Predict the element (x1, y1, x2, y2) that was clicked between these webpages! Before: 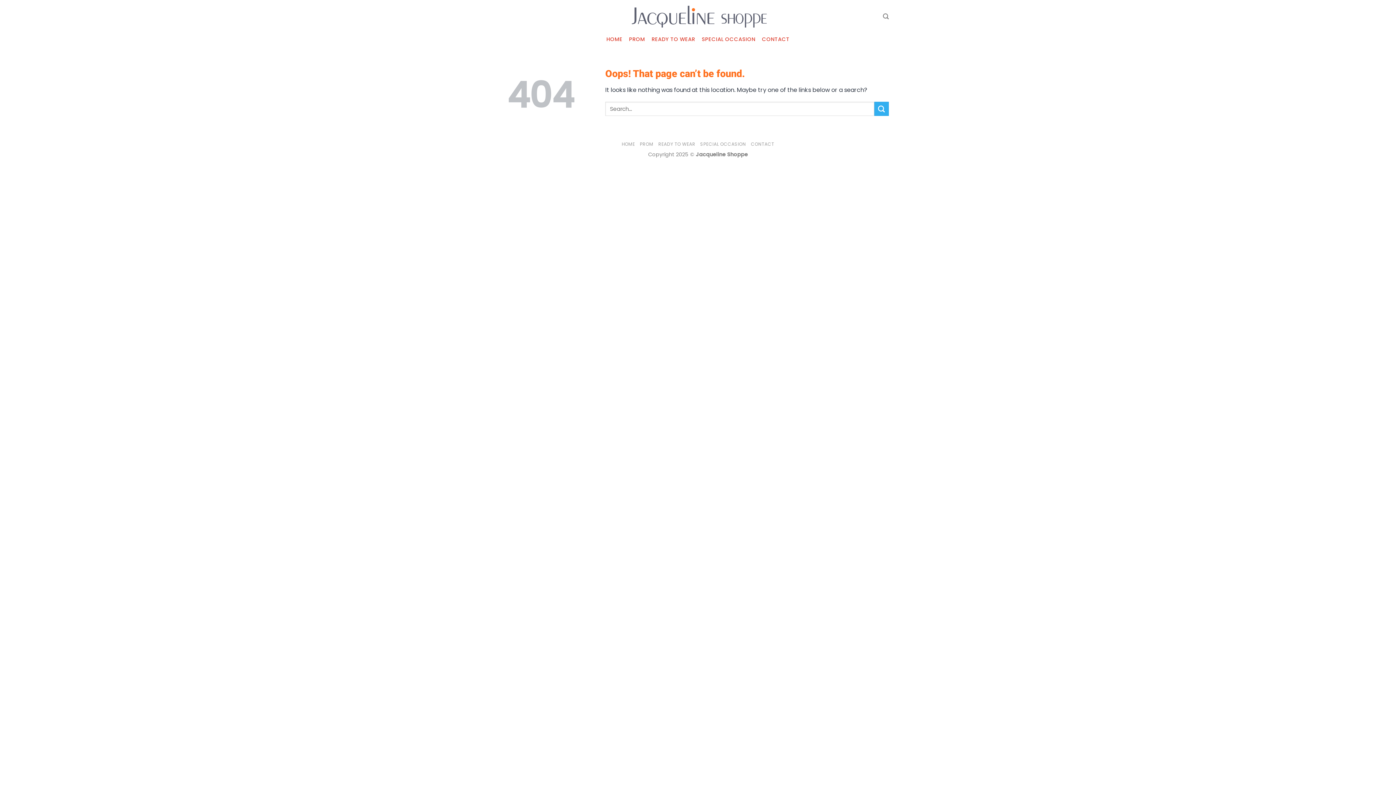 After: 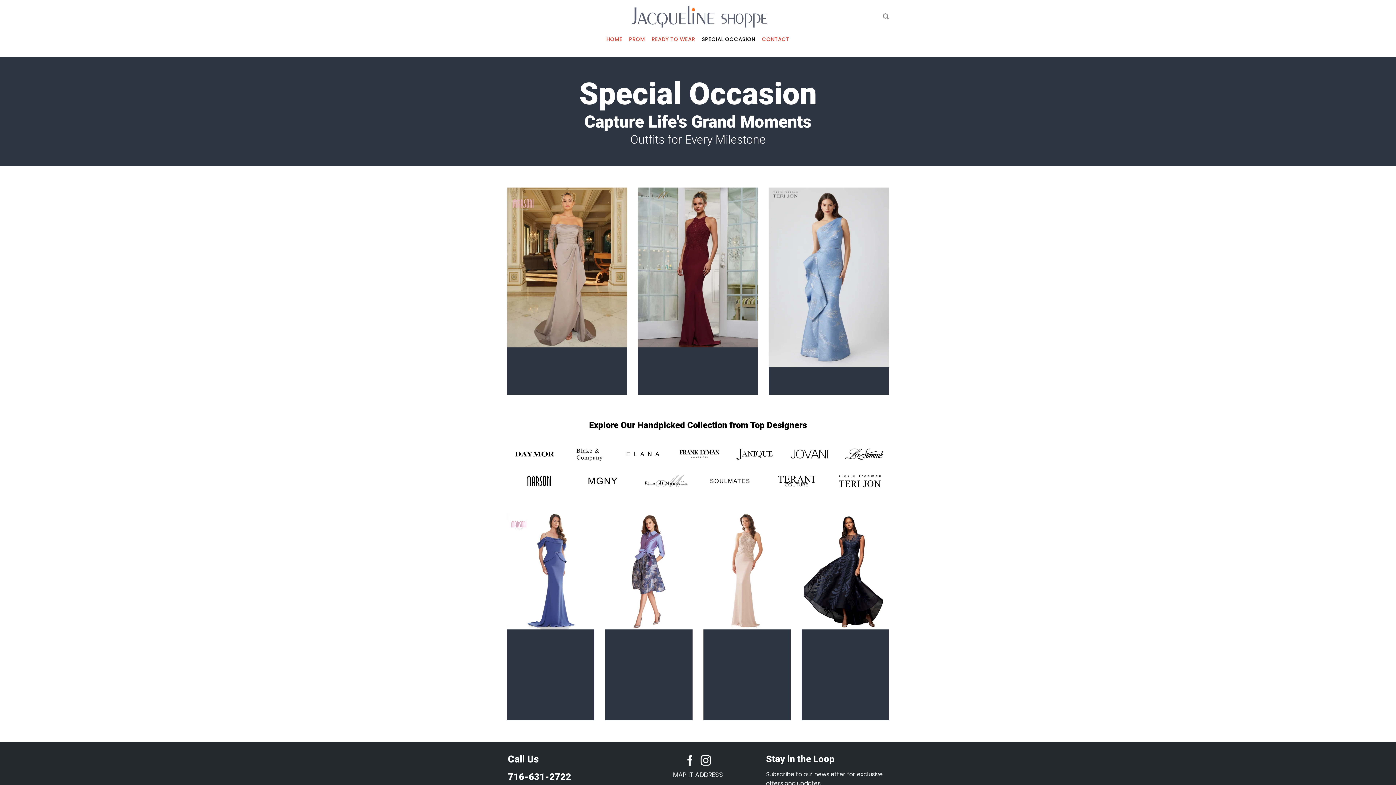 Action: label: SPECIAL OCCASION bbox: (700, 141, 746, 147)